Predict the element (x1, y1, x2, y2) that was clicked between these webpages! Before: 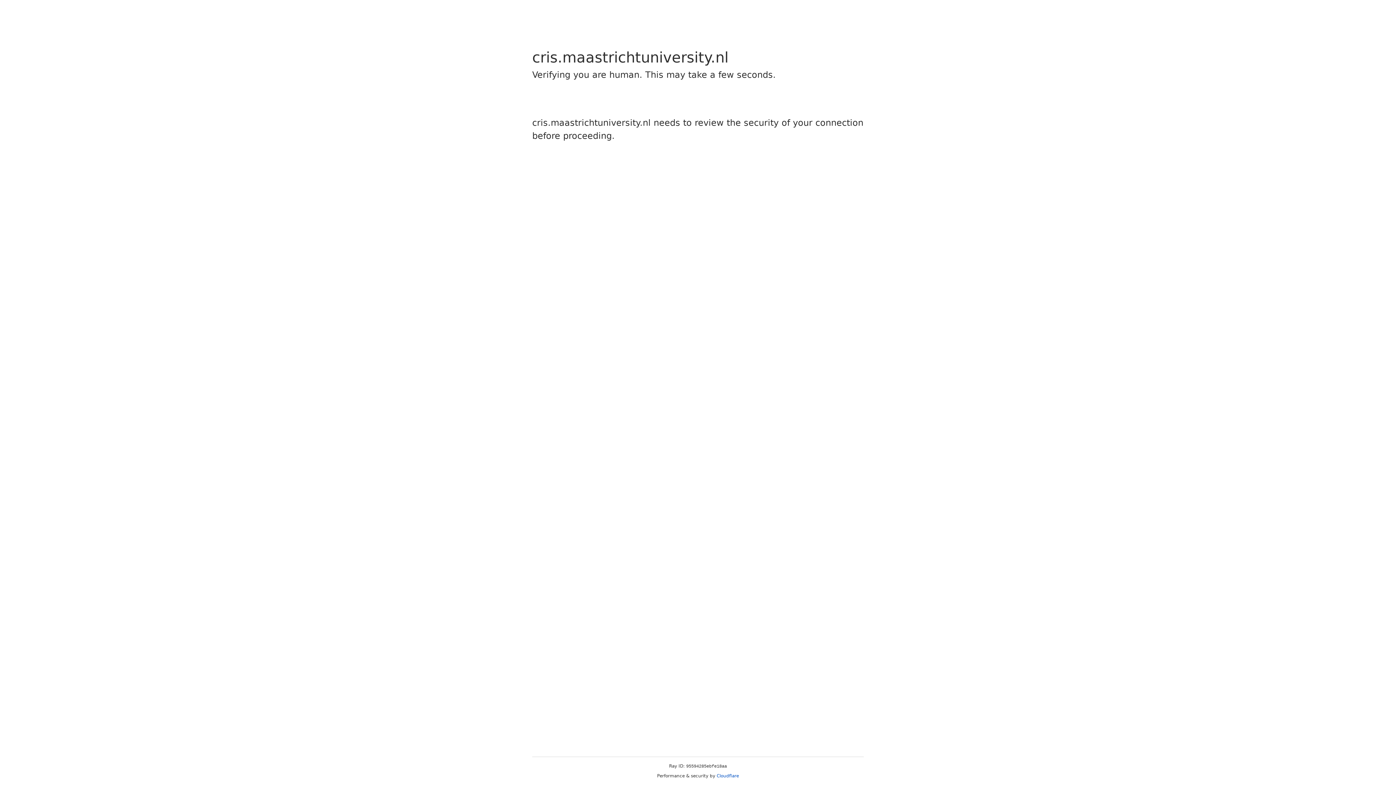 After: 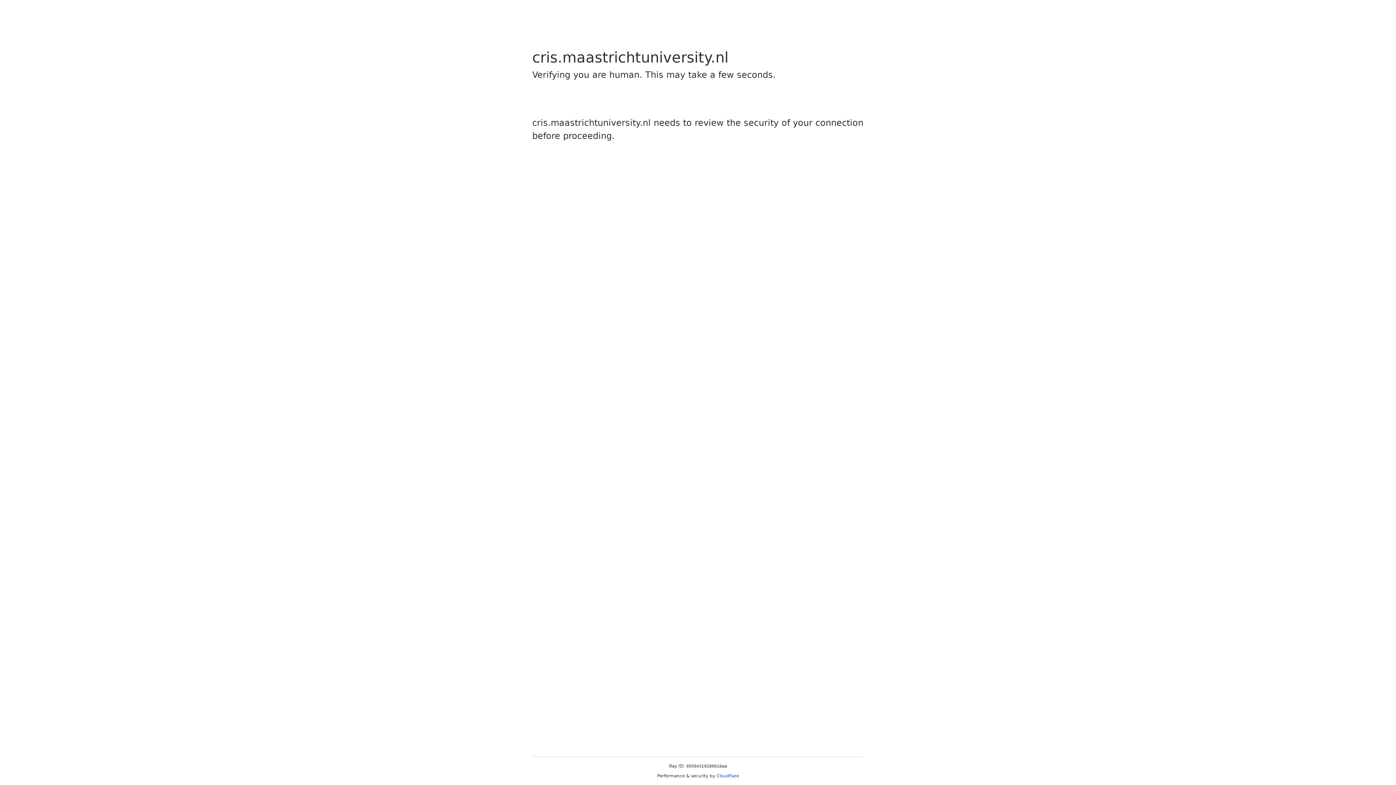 Action: bbox: (716, 773, 739, 778) label: Cloudflare